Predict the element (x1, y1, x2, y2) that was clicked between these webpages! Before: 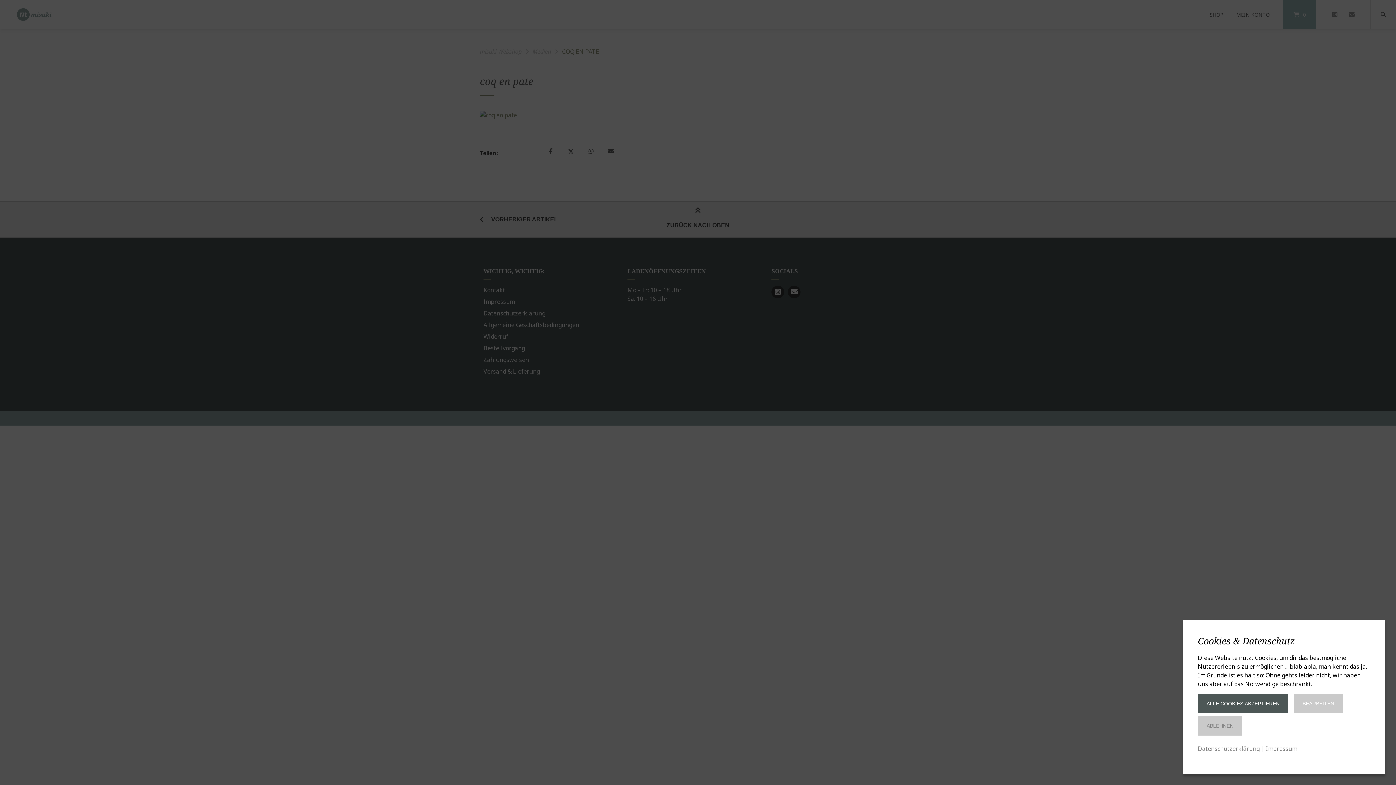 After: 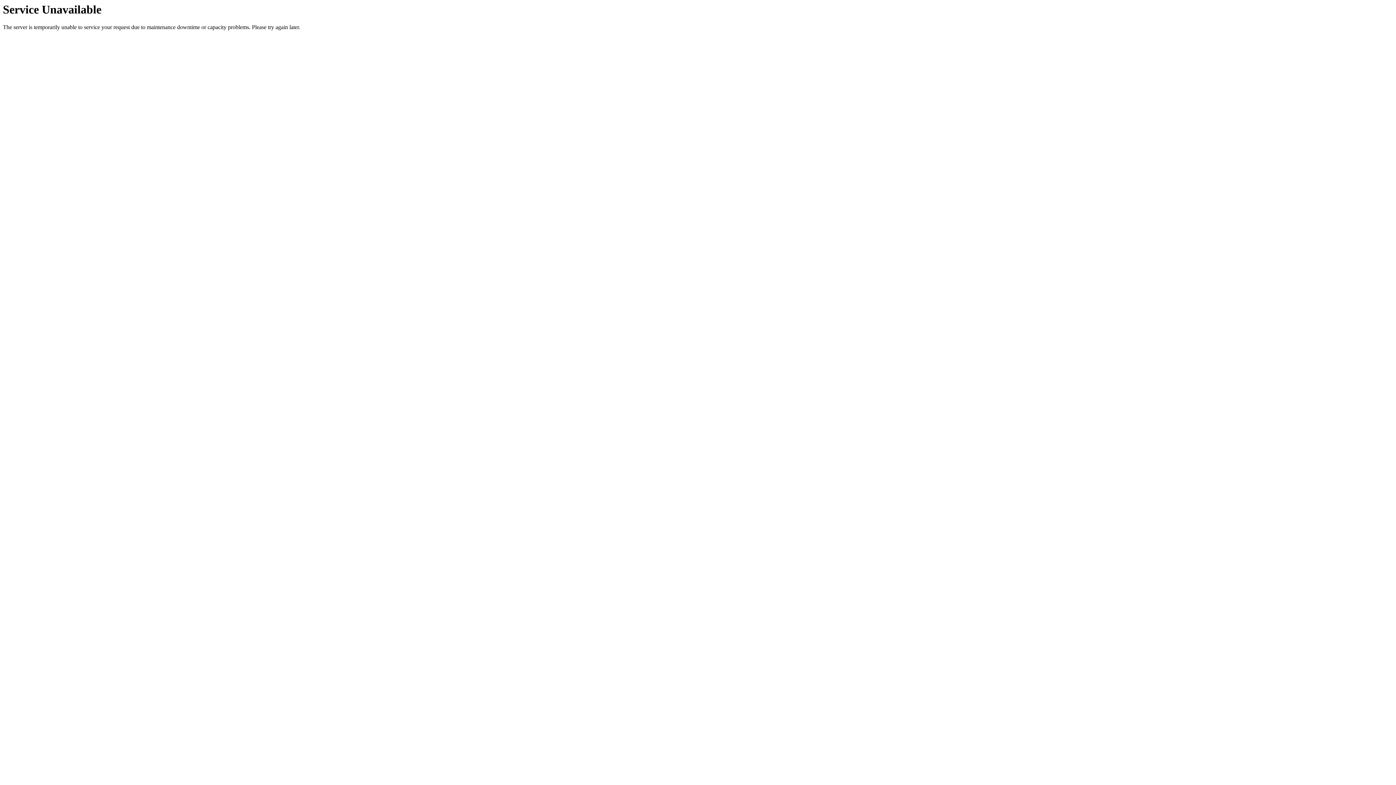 Action: label: ALLE COOKIES AKZEPTIEREN bbox: (1198, 694, 1288, 713)